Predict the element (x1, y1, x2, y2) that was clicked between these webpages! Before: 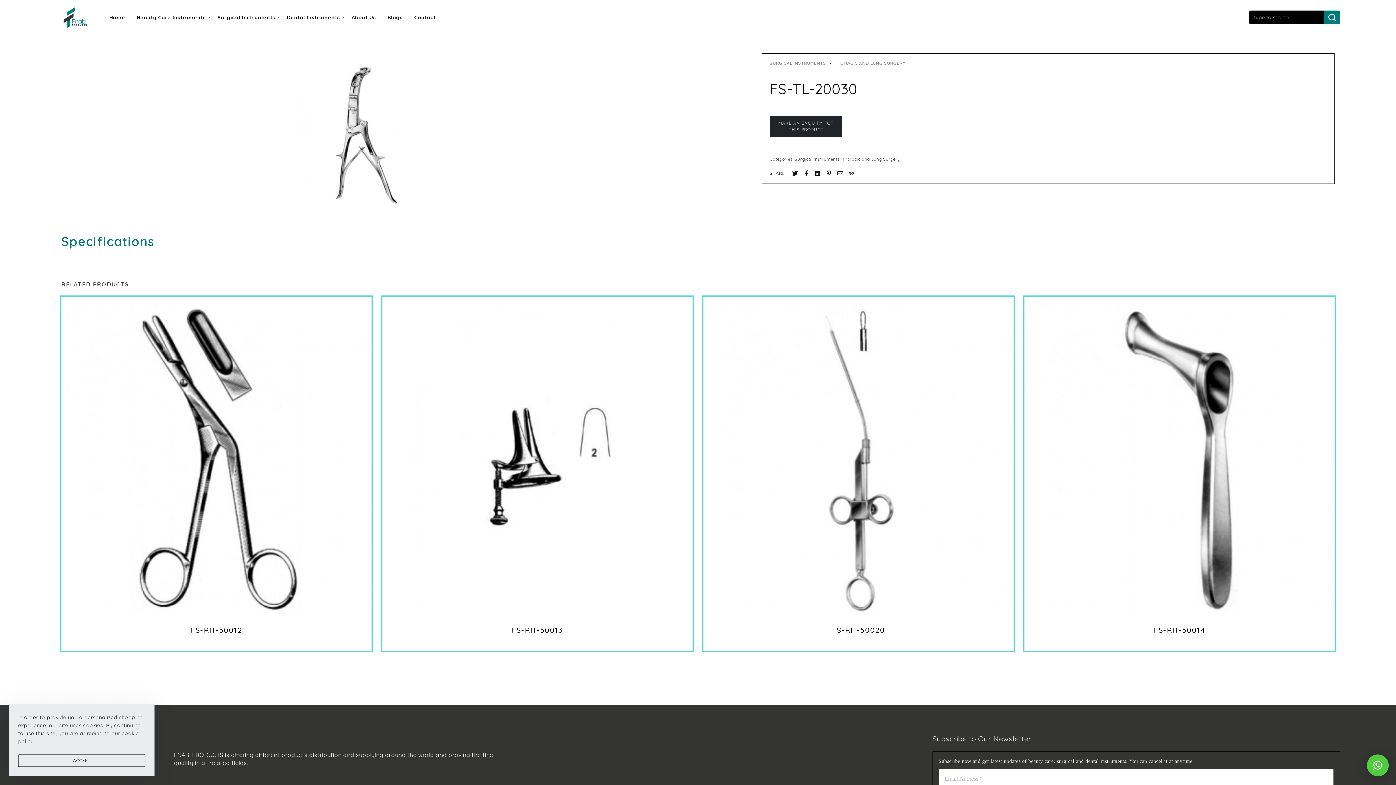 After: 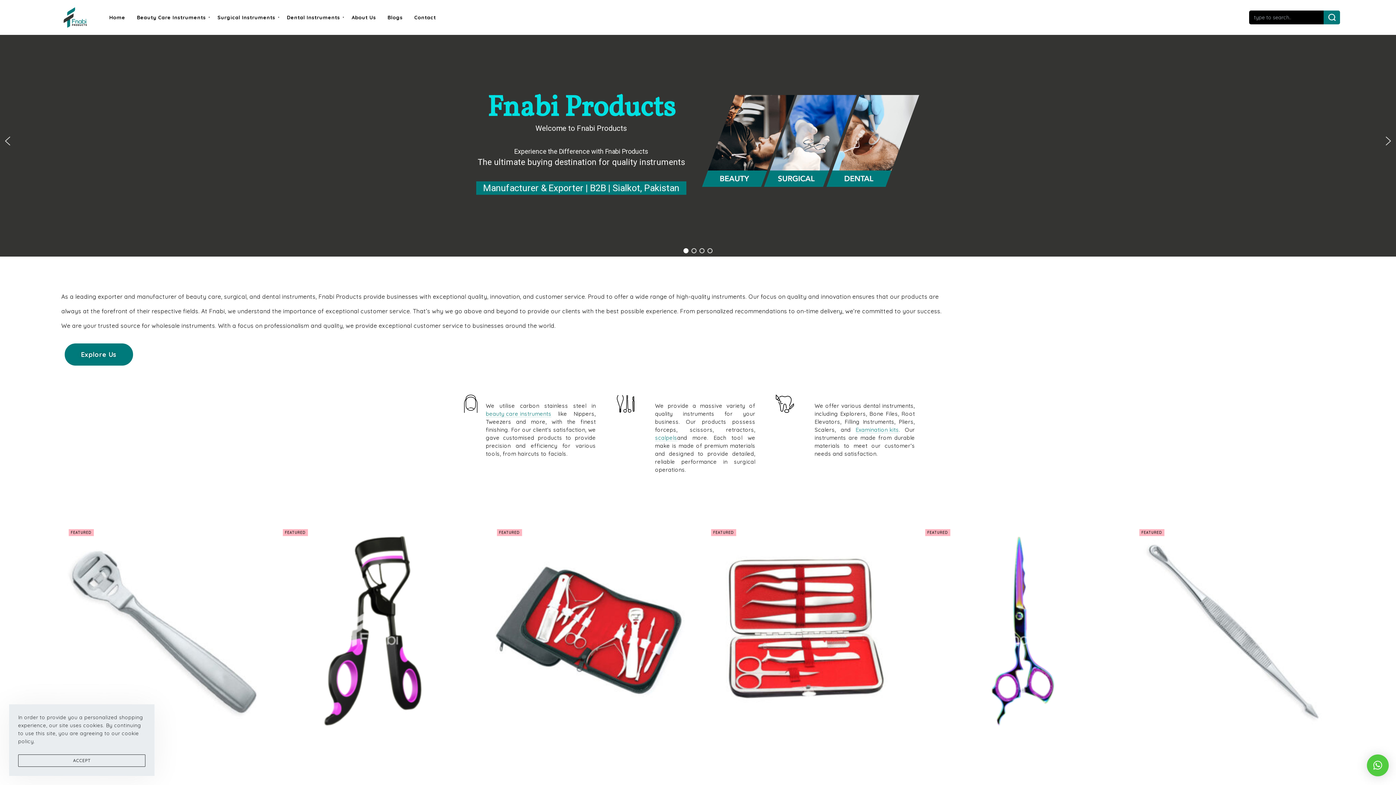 Action: label: Home bbox: (109, 13, 125, 21)